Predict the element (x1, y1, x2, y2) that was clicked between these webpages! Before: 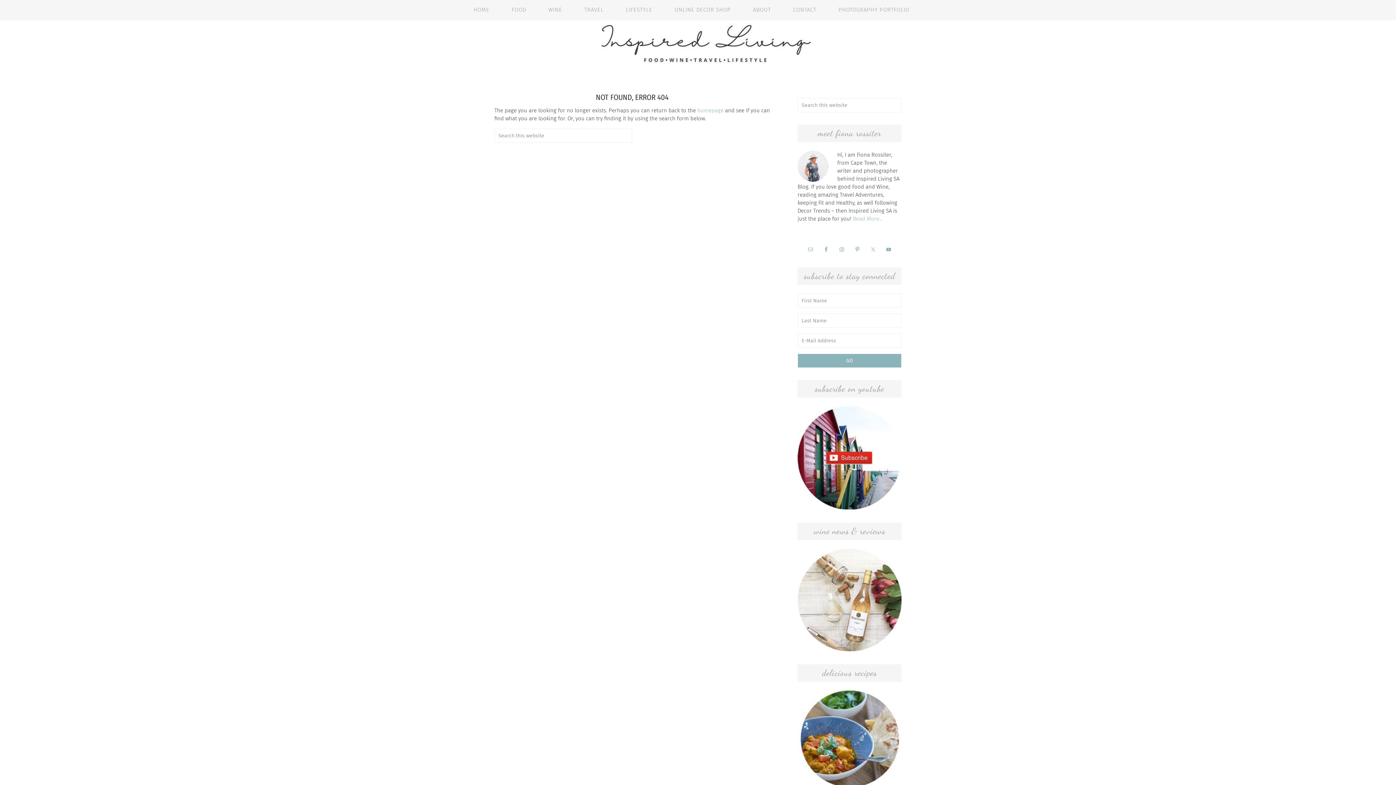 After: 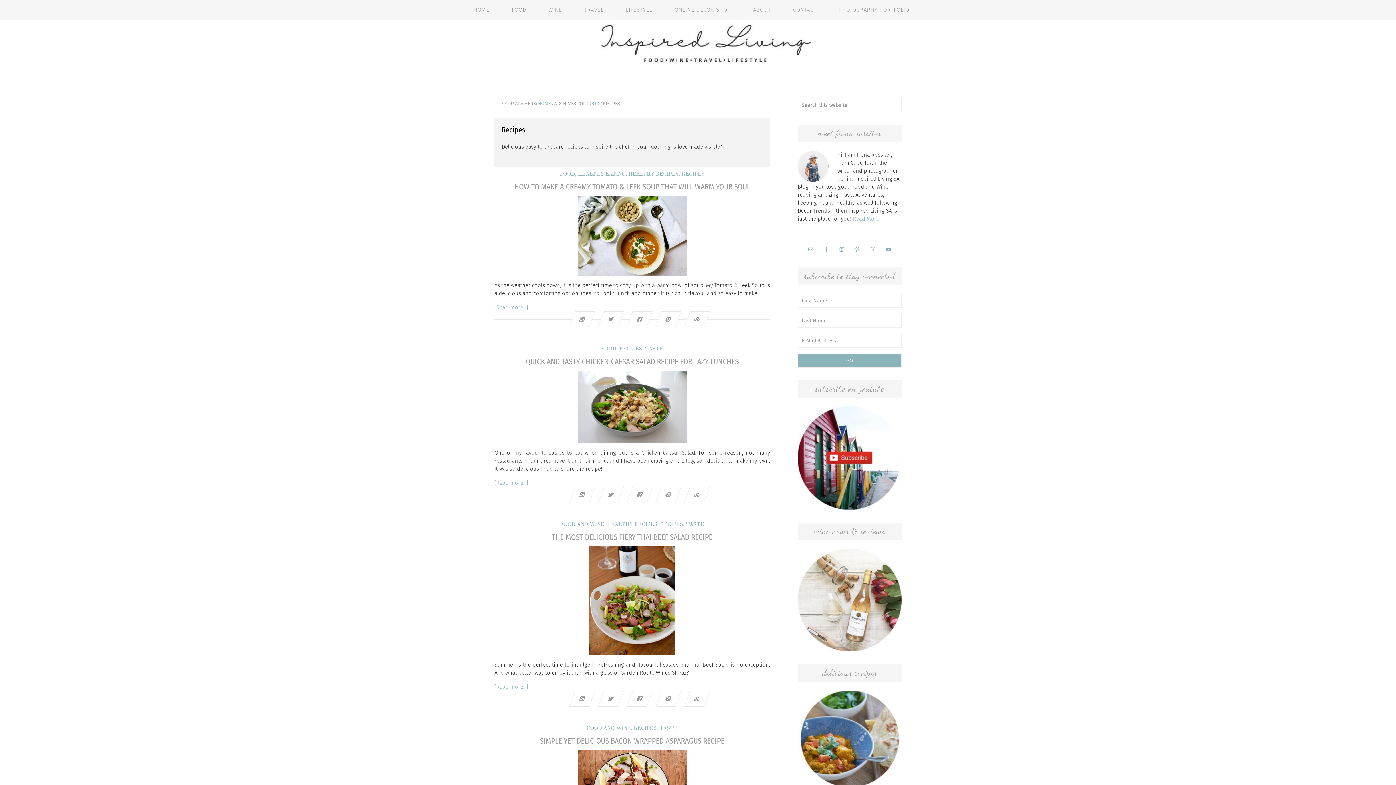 Action: bbox: (797, 781, 901, 787)